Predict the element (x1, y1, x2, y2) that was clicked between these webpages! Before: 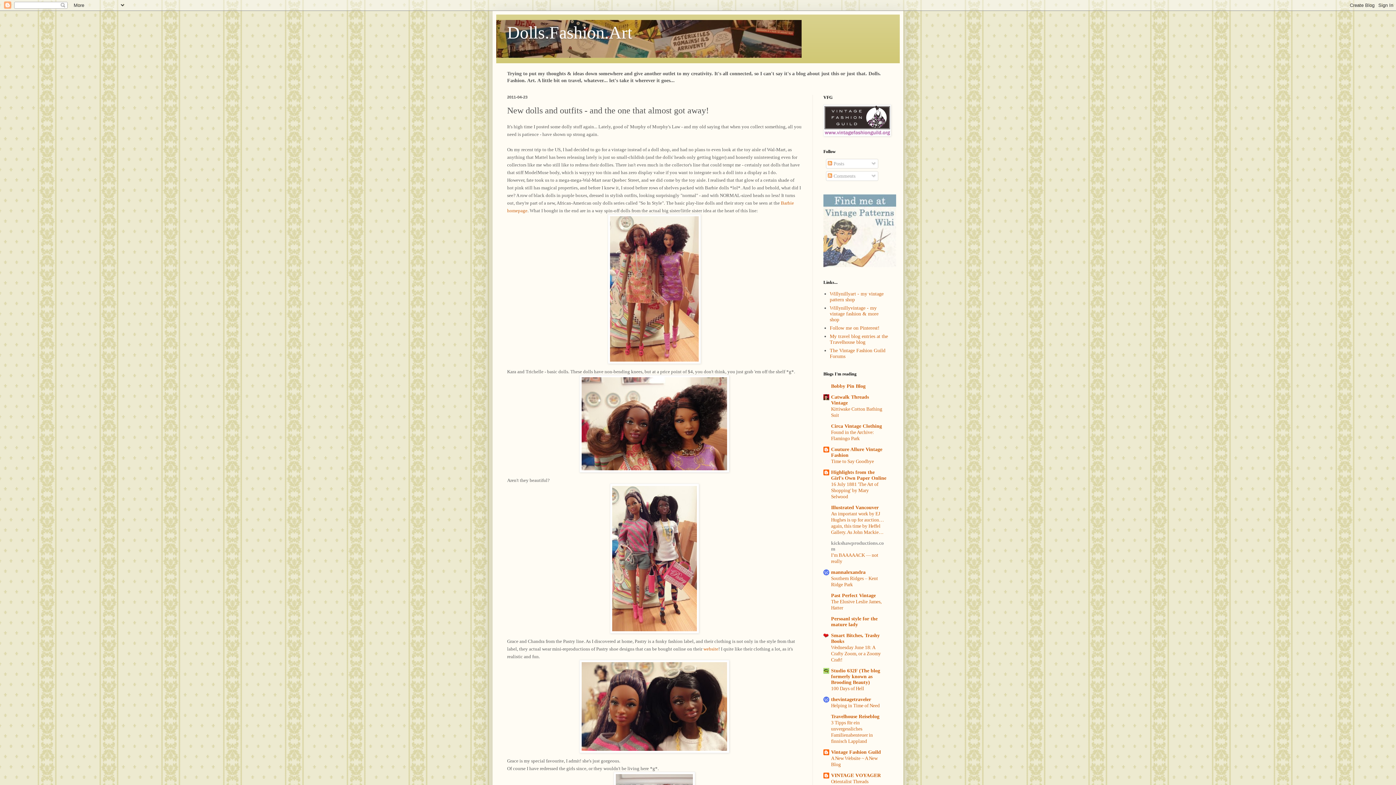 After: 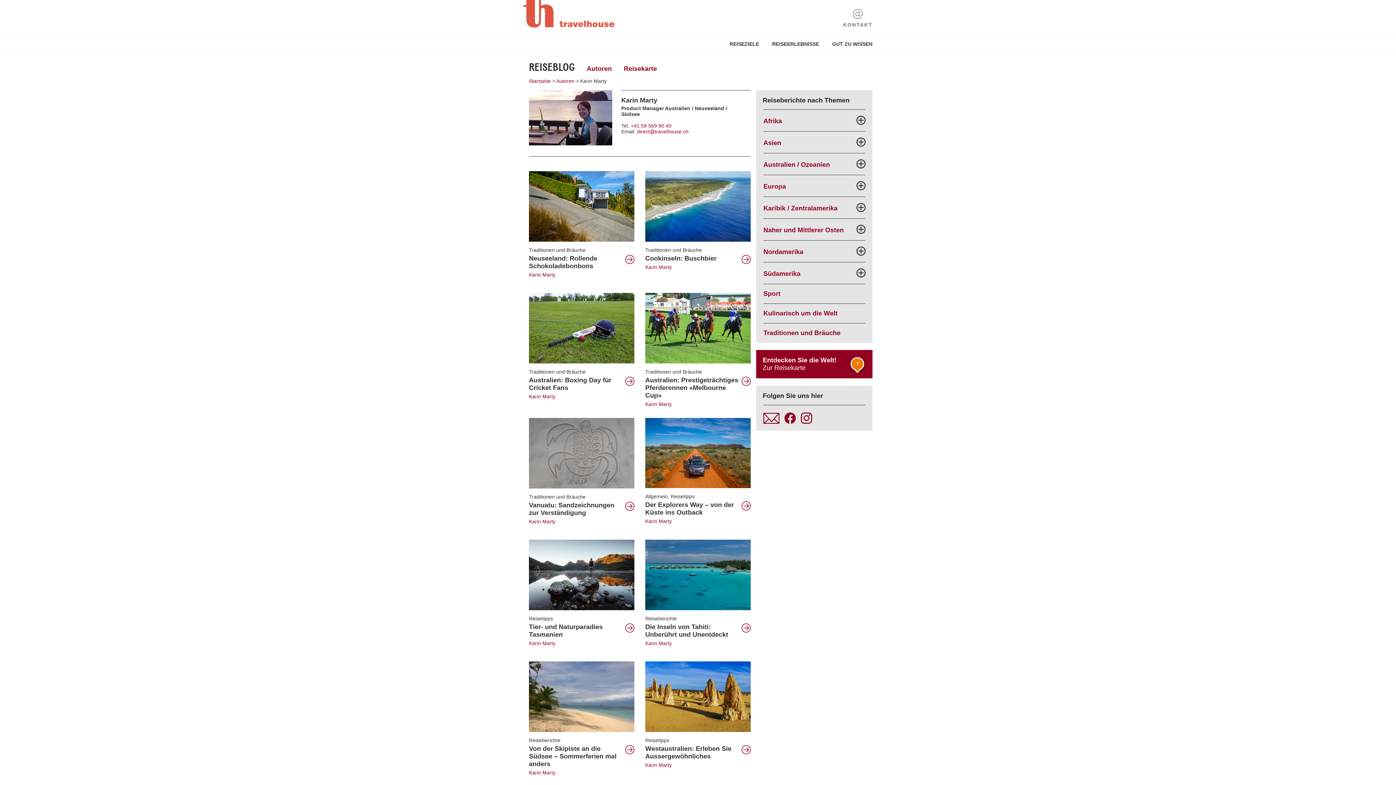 Action: bbox: (830, 333, 888, 344) label: My travel blog entries at the Travelhouse blog